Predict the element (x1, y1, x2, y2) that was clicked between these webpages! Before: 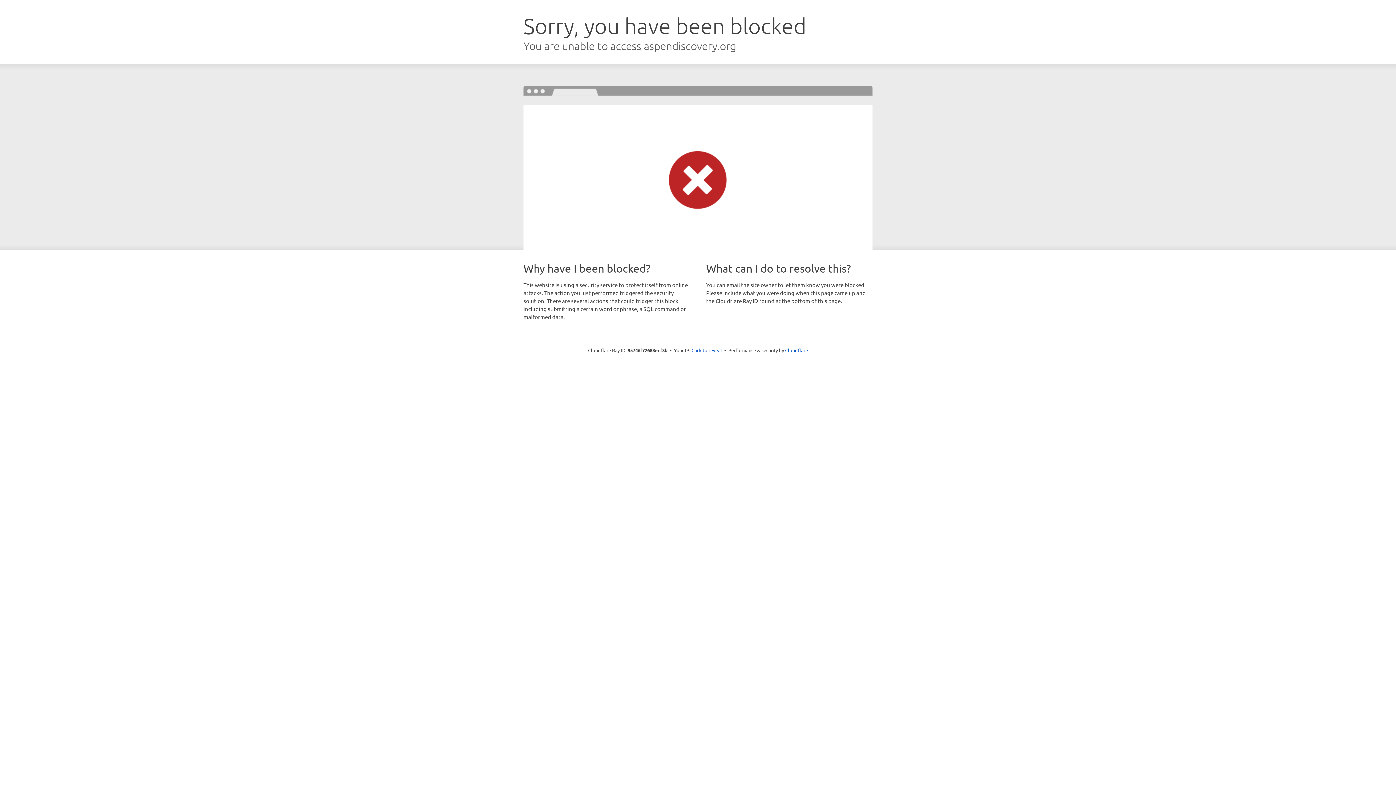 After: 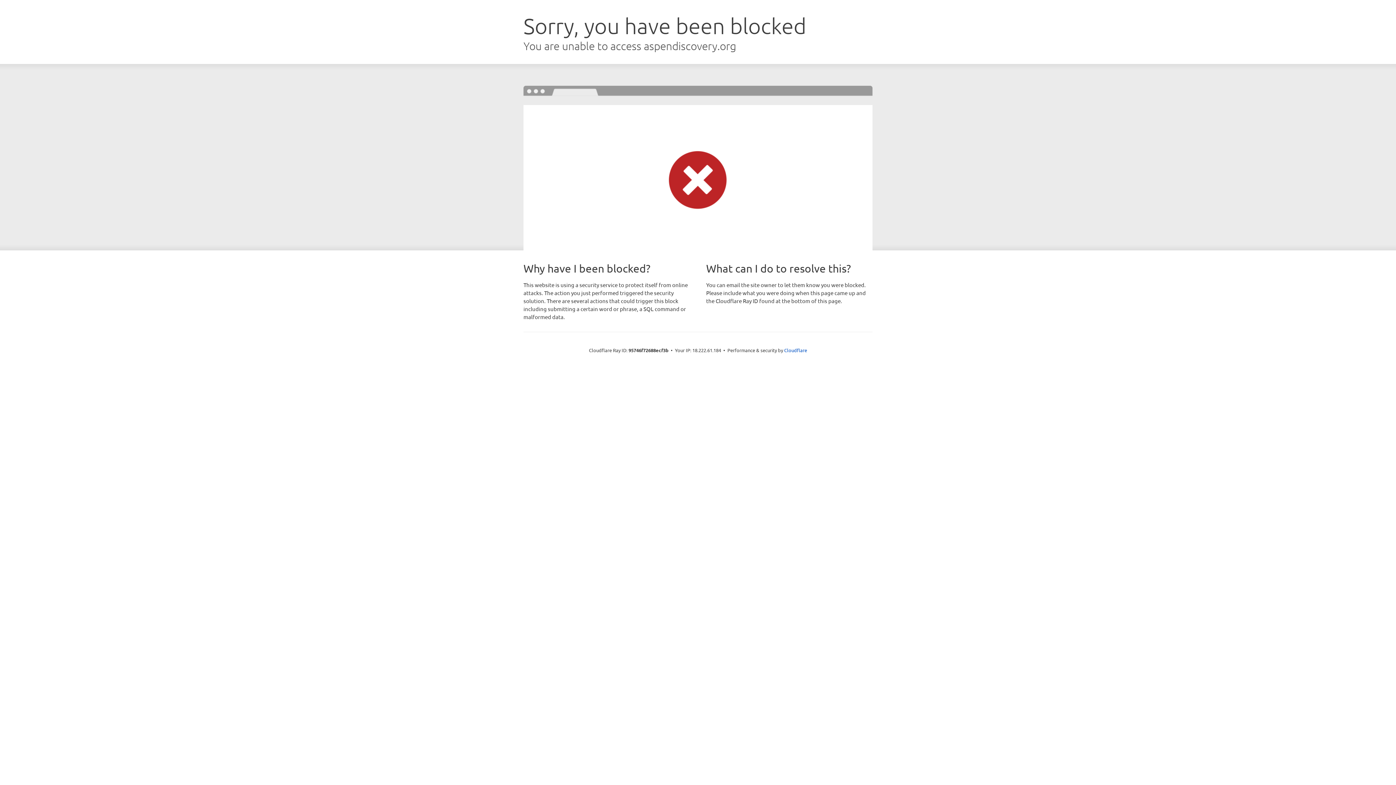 Action: bbox: (691, 346, 722, 353) label: Click to reveal